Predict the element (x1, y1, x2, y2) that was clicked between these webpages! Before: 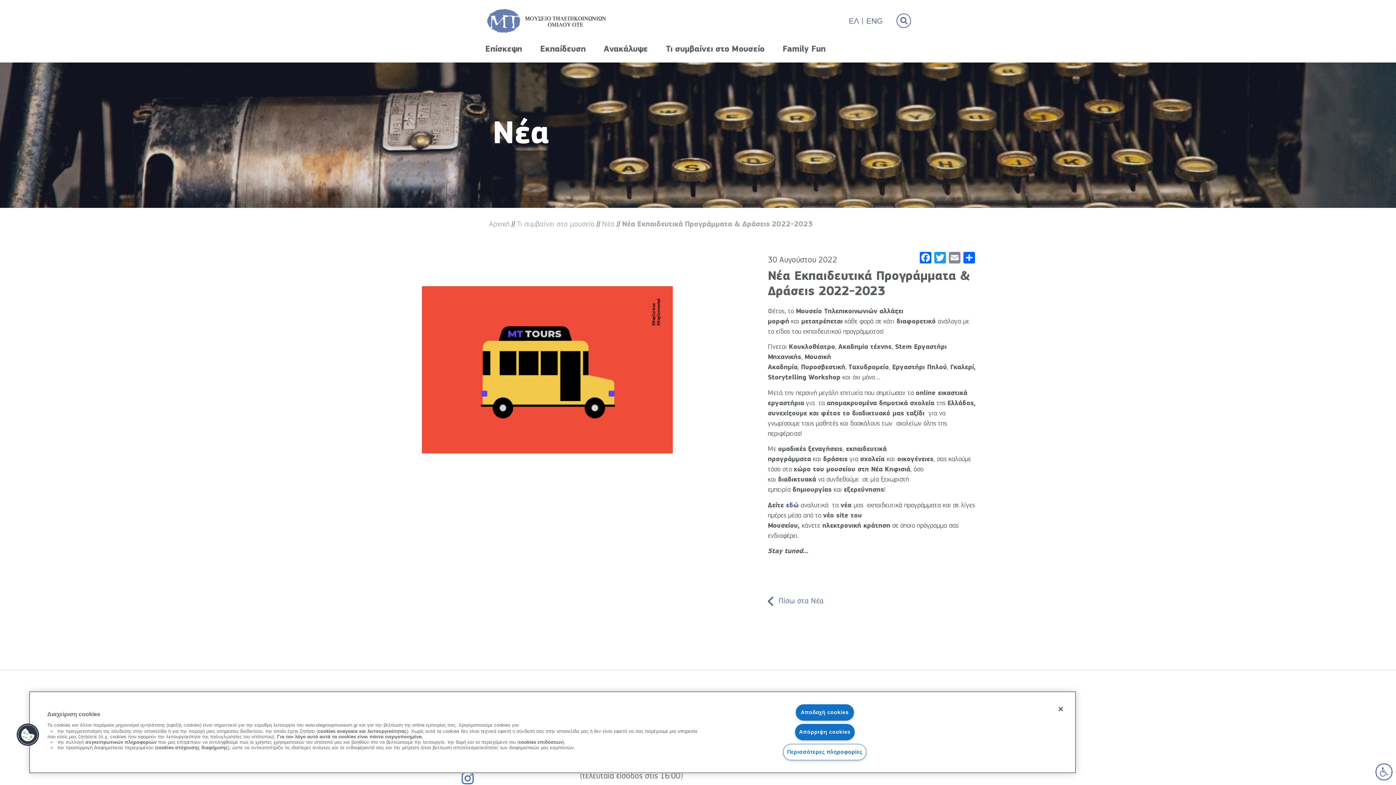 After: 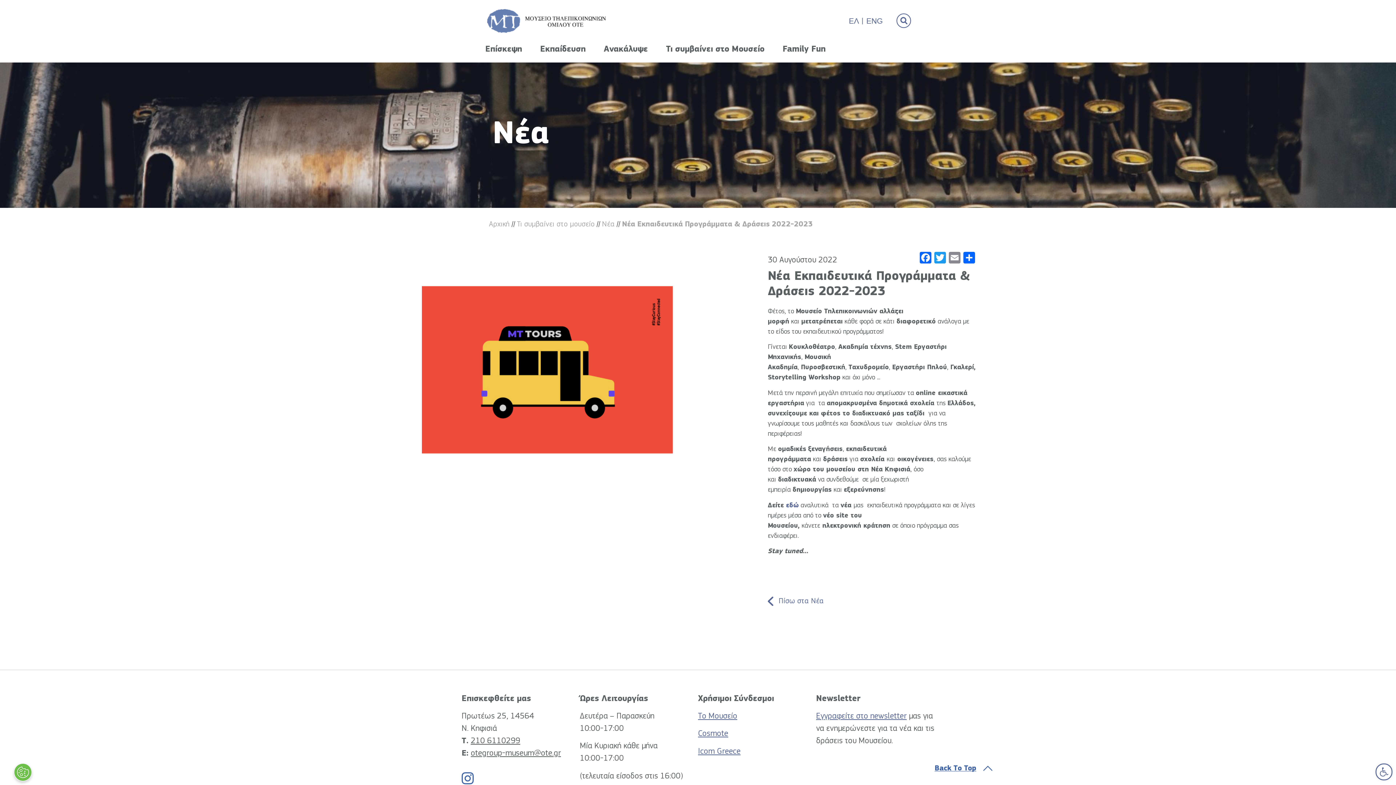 Action: bbox: (795, 724, 854, 740) label: Απόρριψη cookies